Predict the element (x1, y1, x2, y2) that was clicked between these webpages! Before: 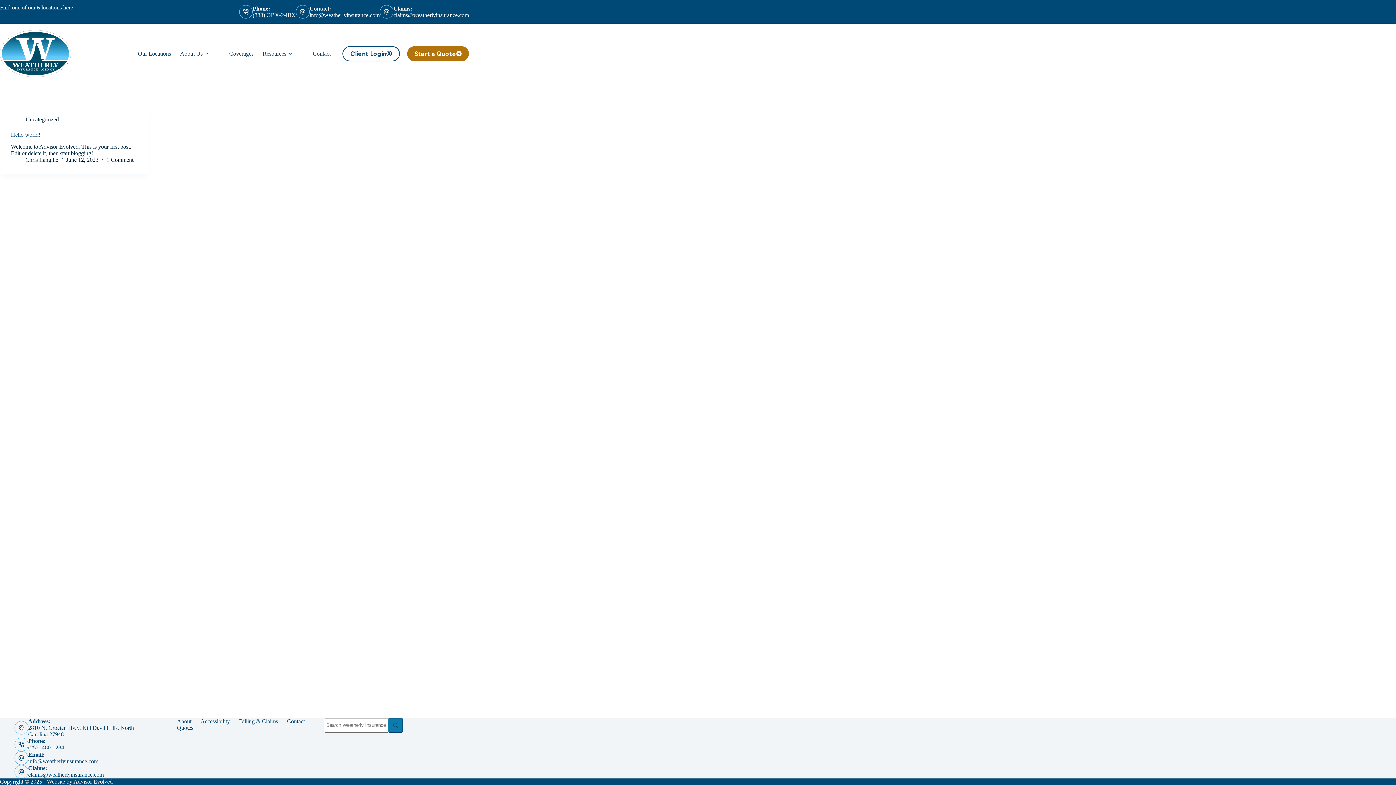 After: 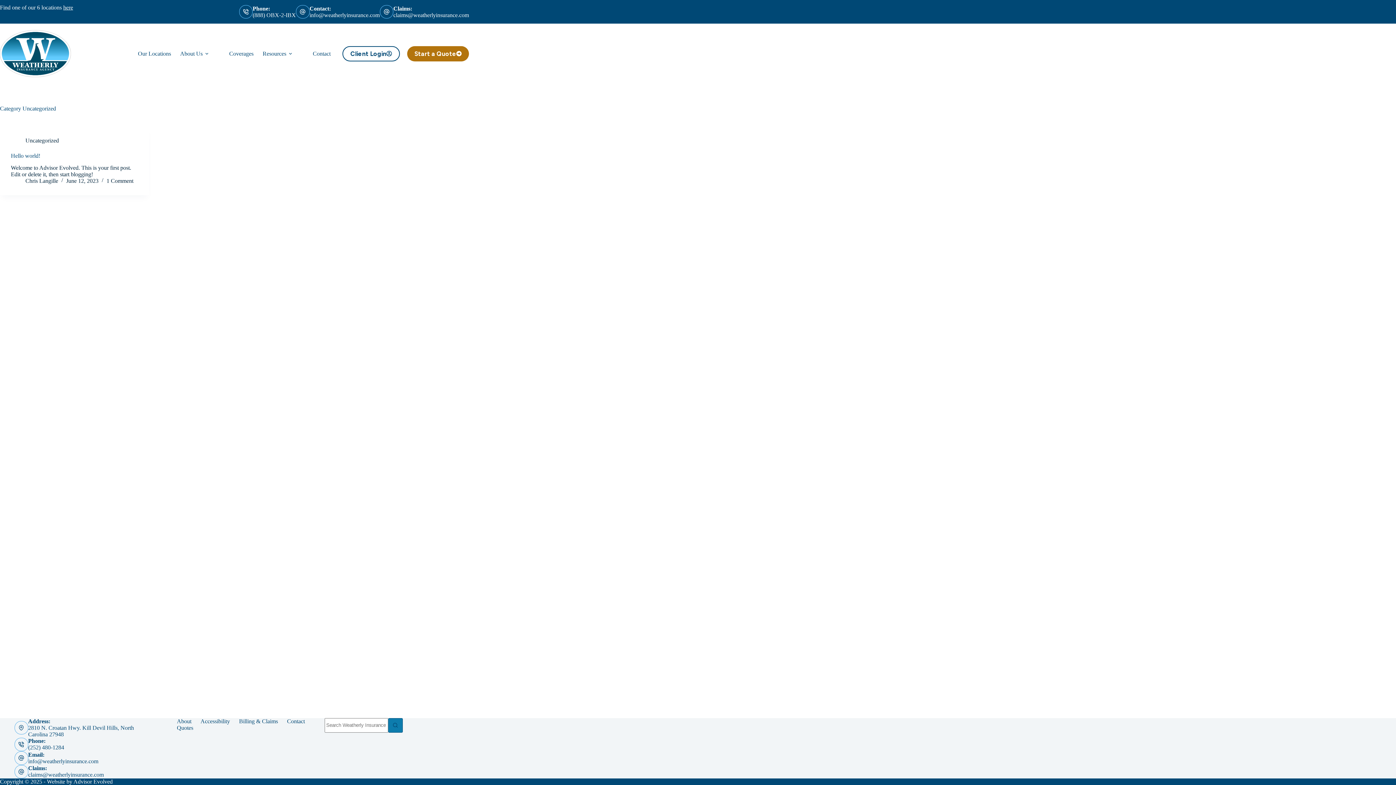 Action: bbox: (25, 116, 58, 122) label: Uncategorized